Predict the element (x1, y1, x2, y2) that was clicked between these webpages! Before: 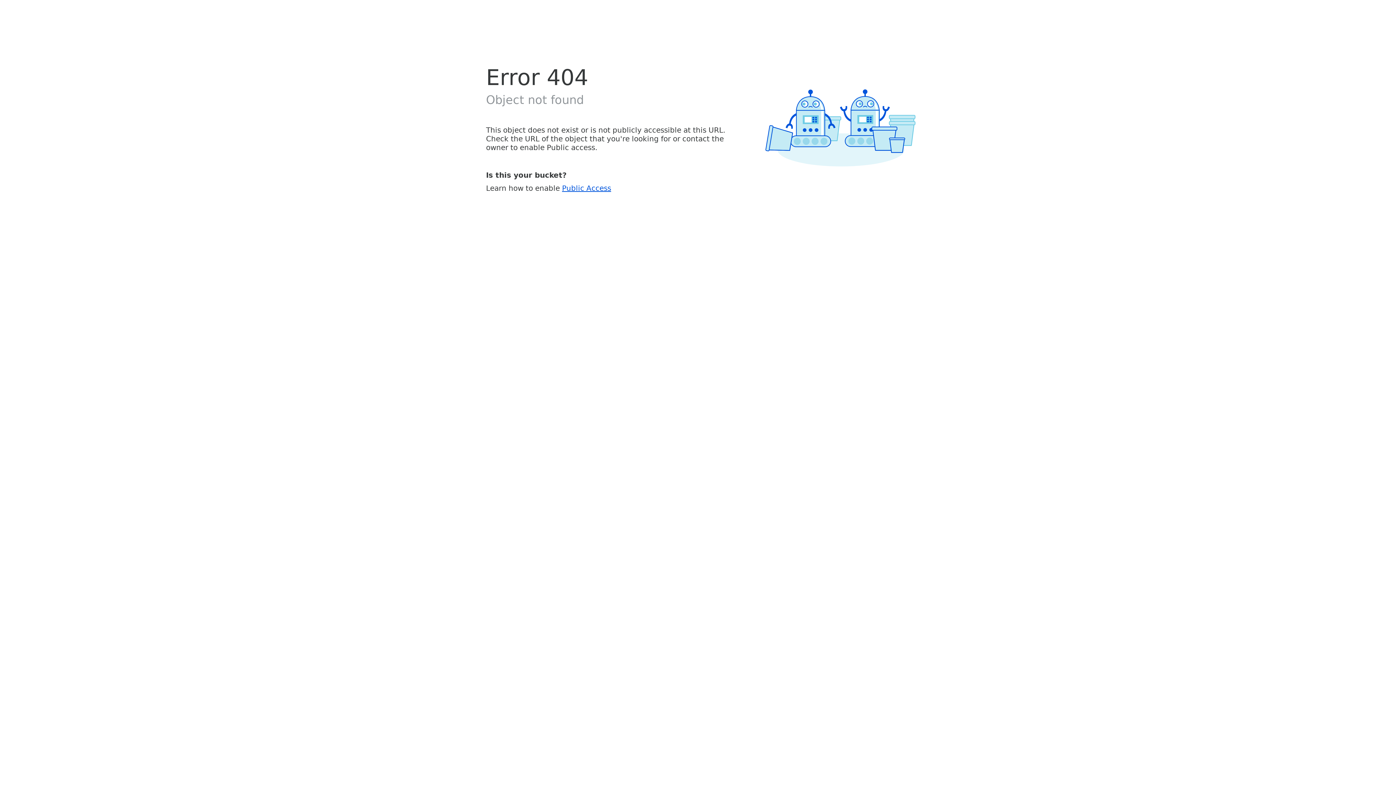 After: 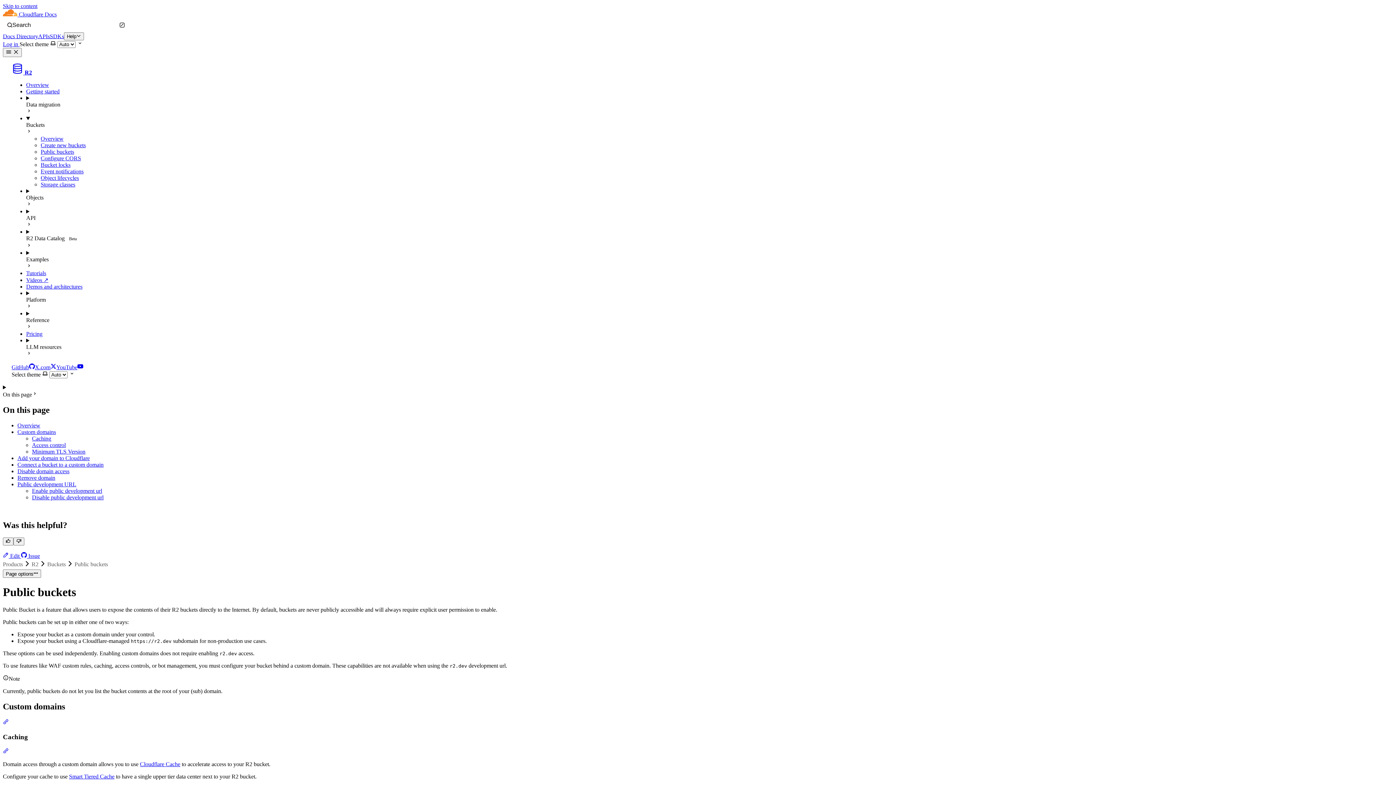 Action: bbox: (562, 183, 611, 192) label: Public Access